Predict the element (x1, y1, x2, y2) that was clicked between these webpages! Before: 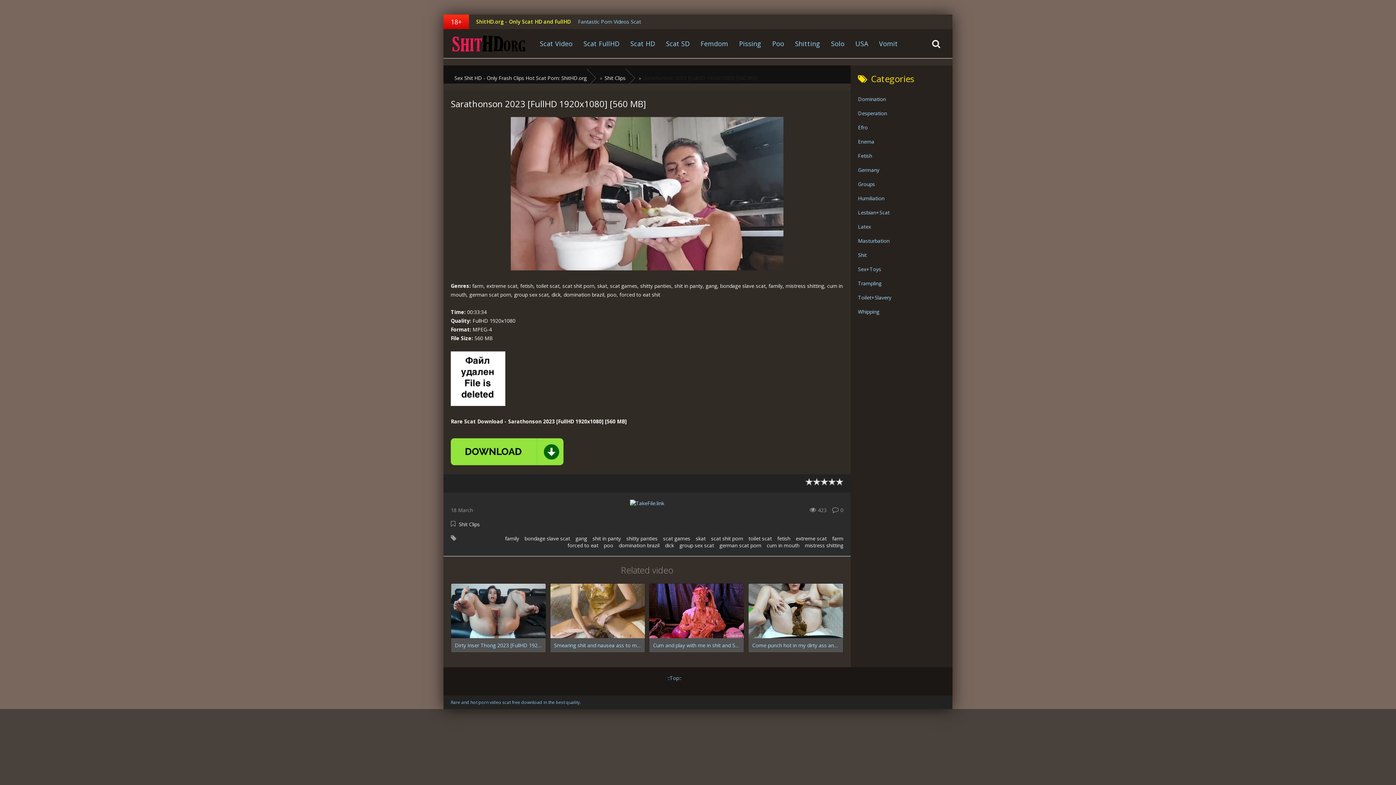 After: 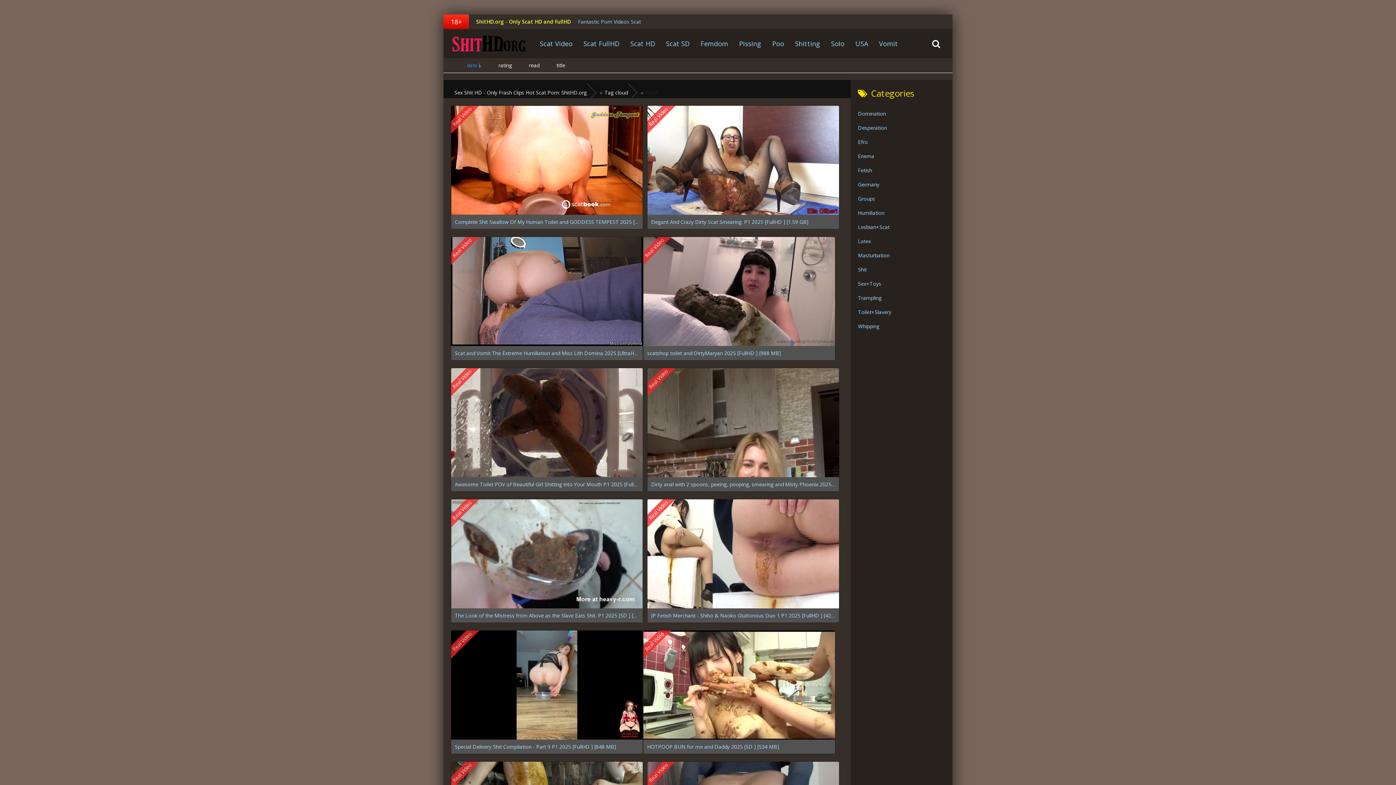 Action: label: fetish bbox: (777, 535, 790, 542)